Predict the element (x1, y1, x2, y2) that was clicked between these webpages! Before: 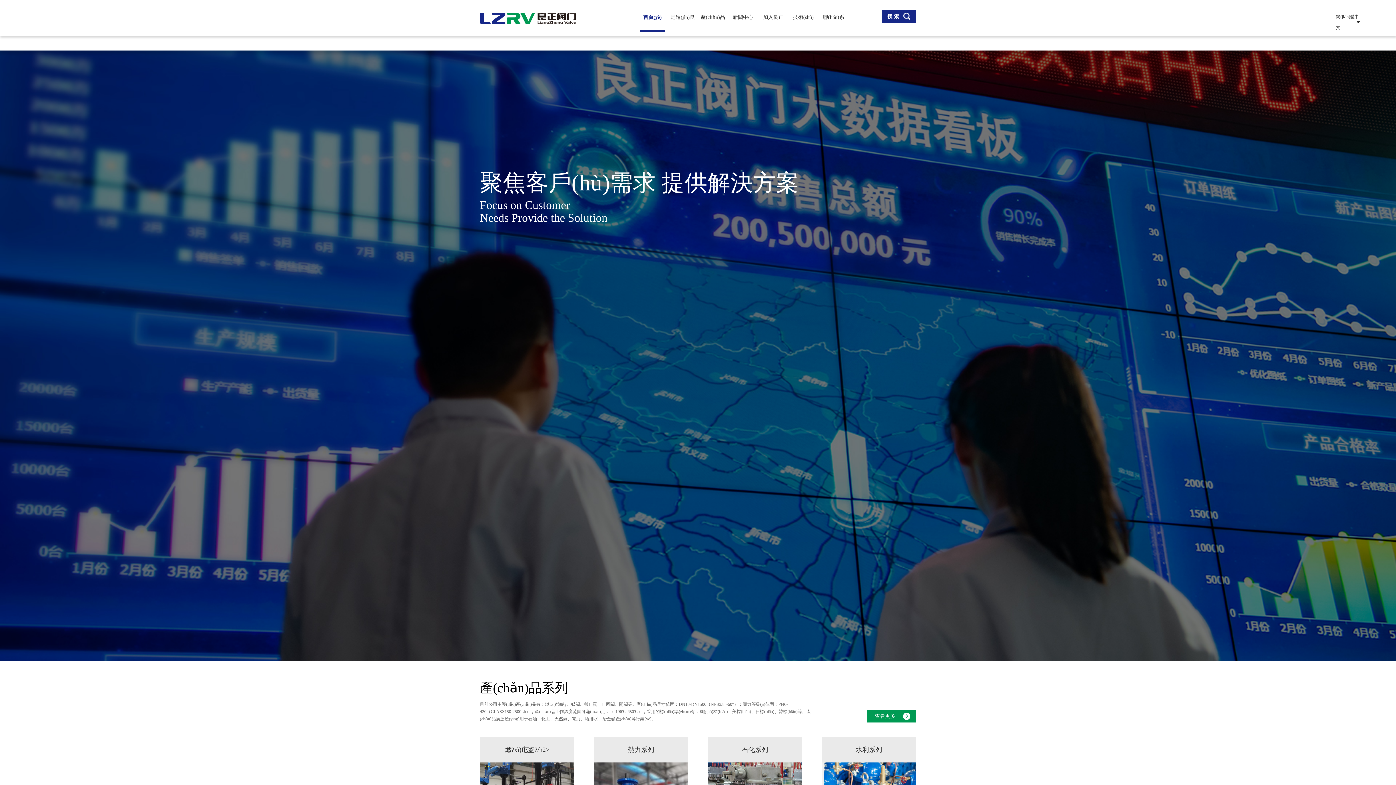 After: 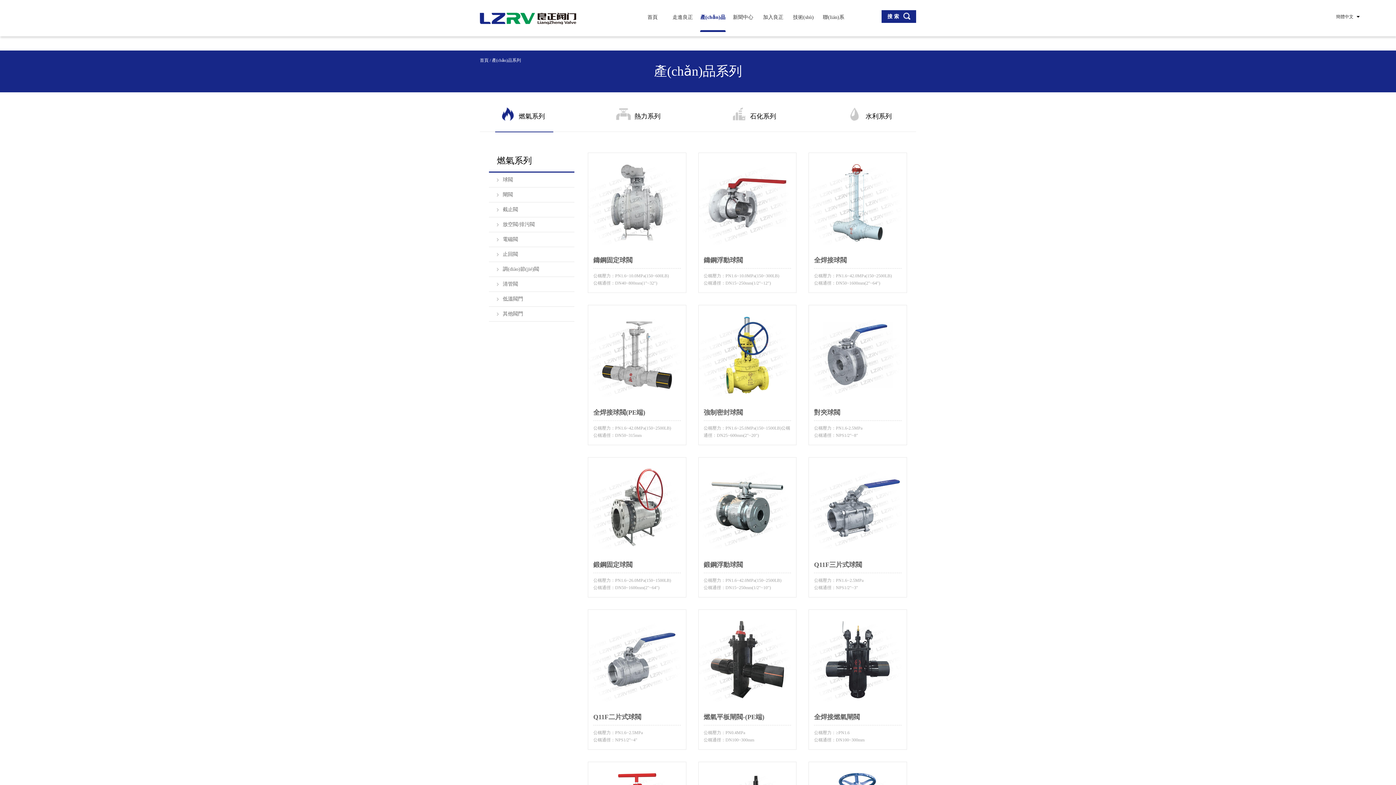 Action: label: 查看更多 bbox: (867, 710, 916, 722)